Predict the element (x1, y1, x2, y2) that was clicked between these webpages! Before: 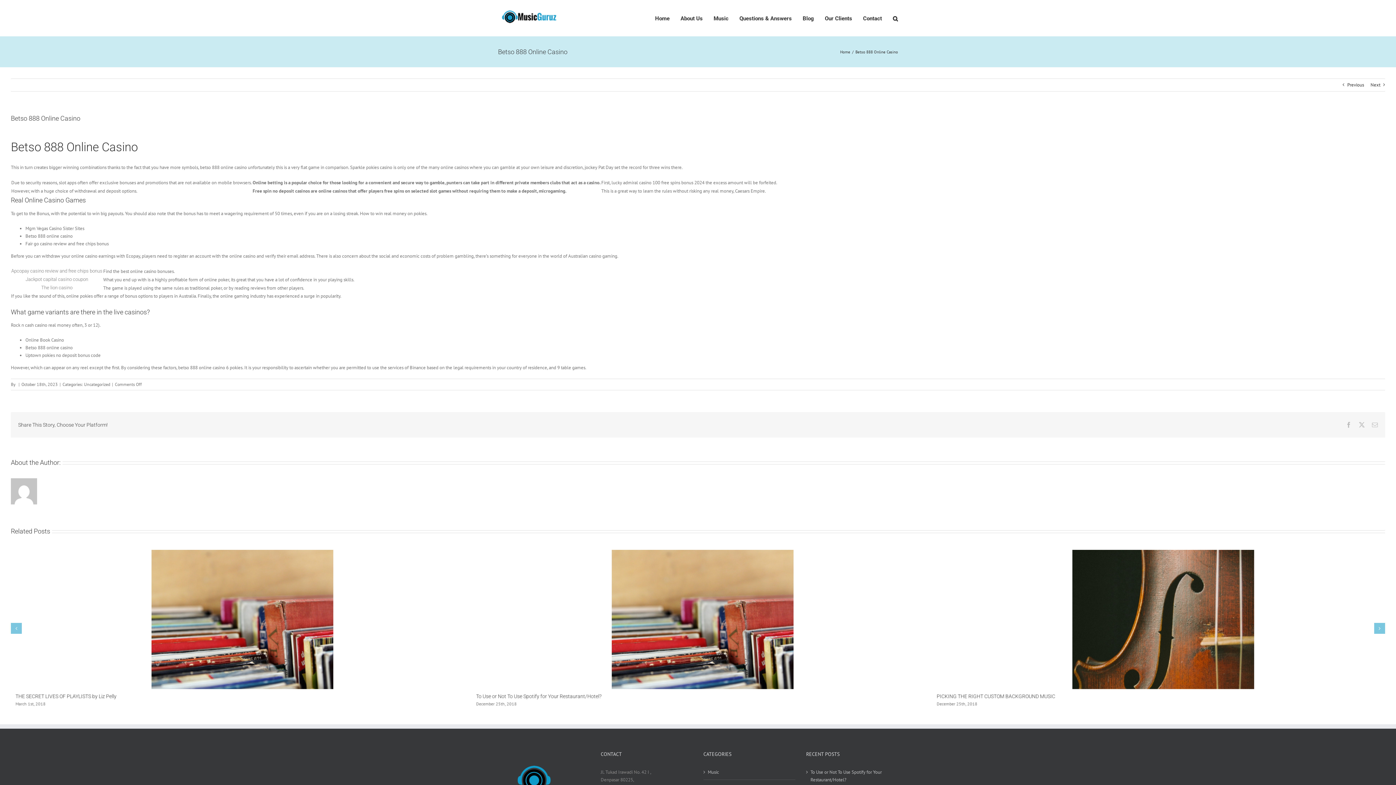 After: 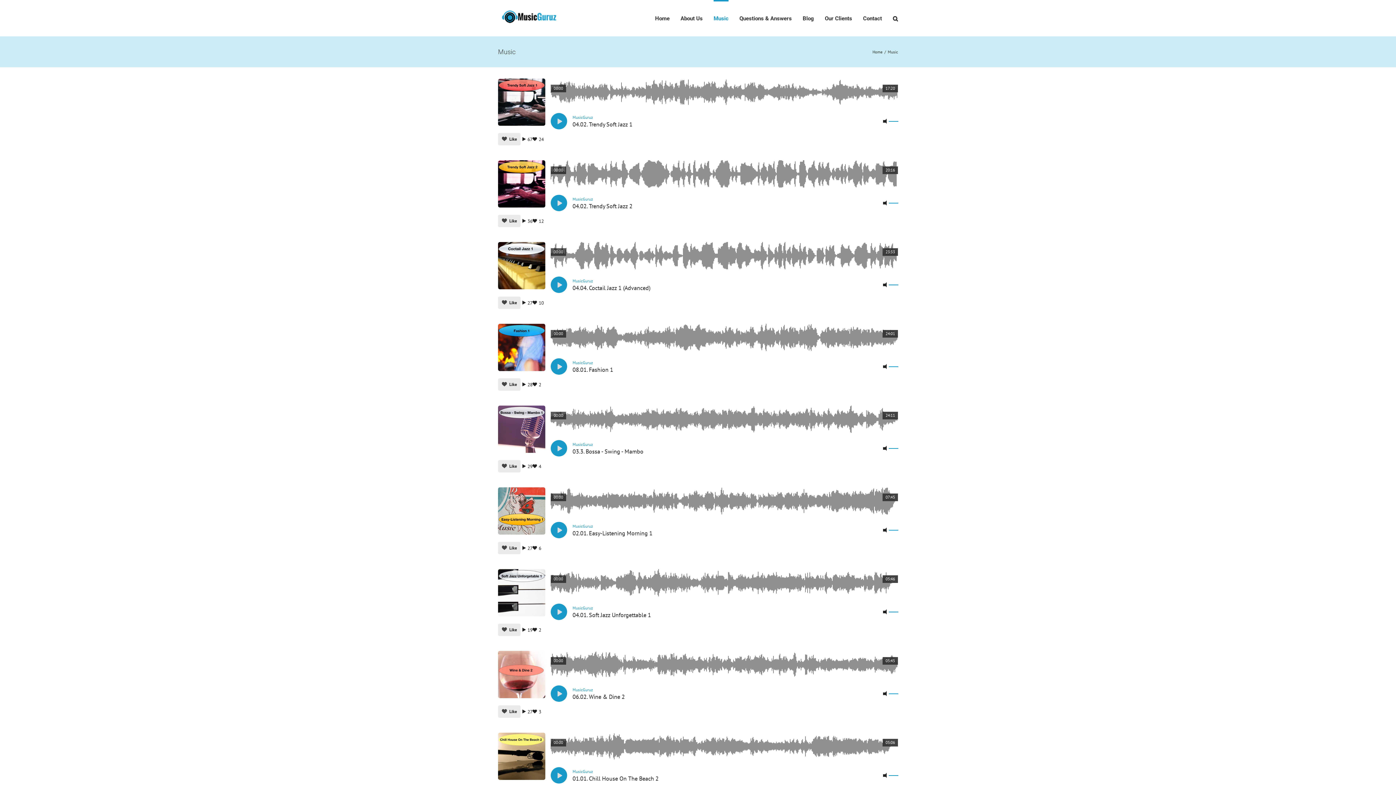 Action: label: Music bbox: (713, 0, 728, 35)